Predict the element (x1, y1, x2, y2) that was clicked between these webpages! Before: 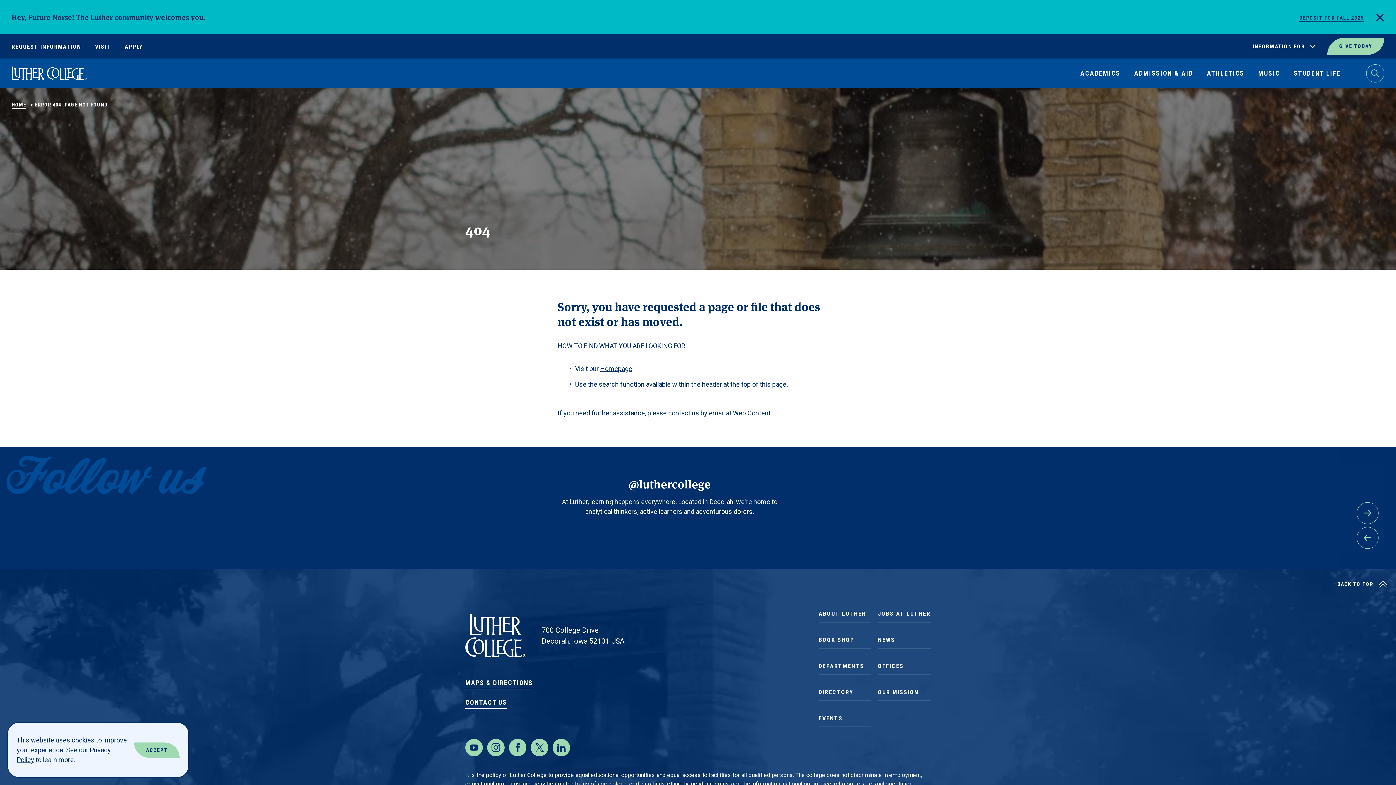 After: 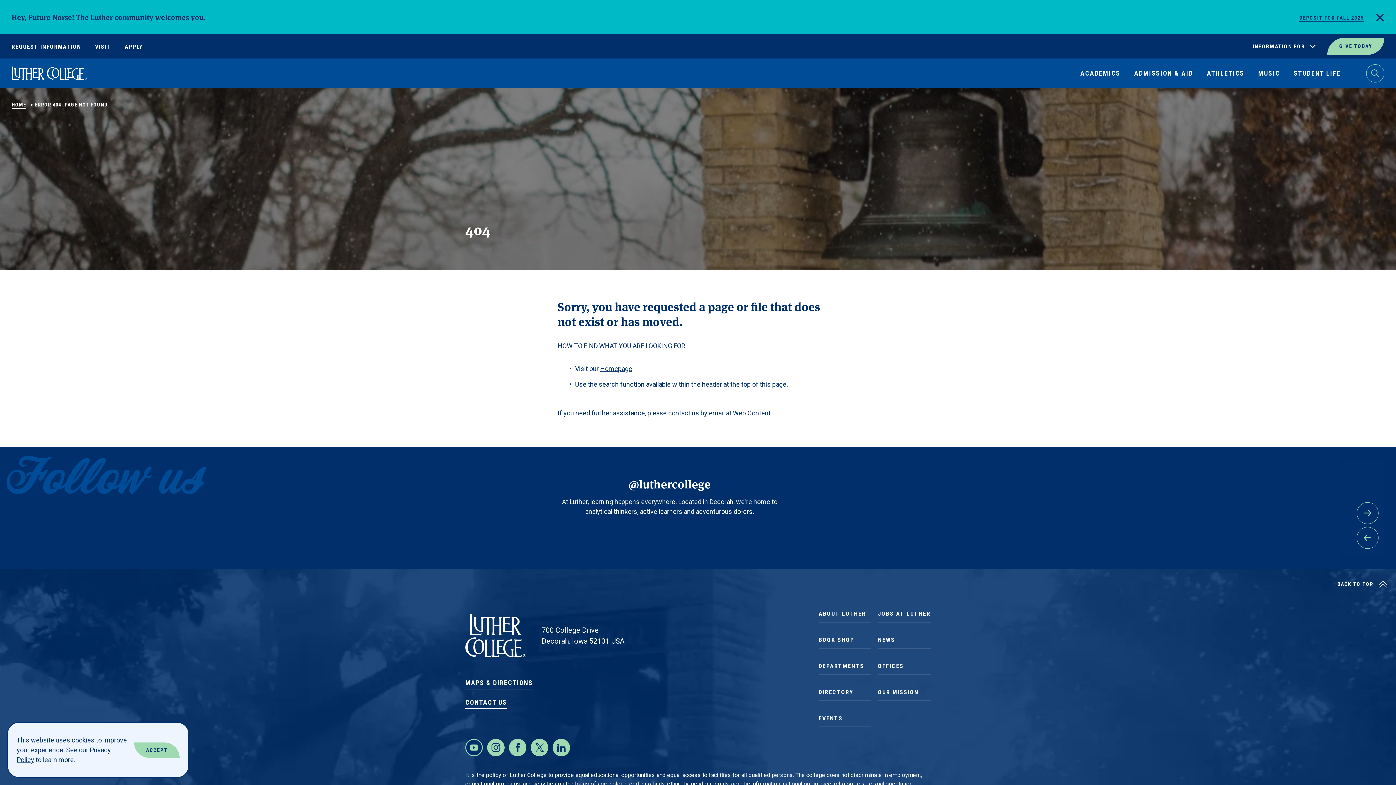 Action: bbox: (465, 739, 482, 756) label: Youtube